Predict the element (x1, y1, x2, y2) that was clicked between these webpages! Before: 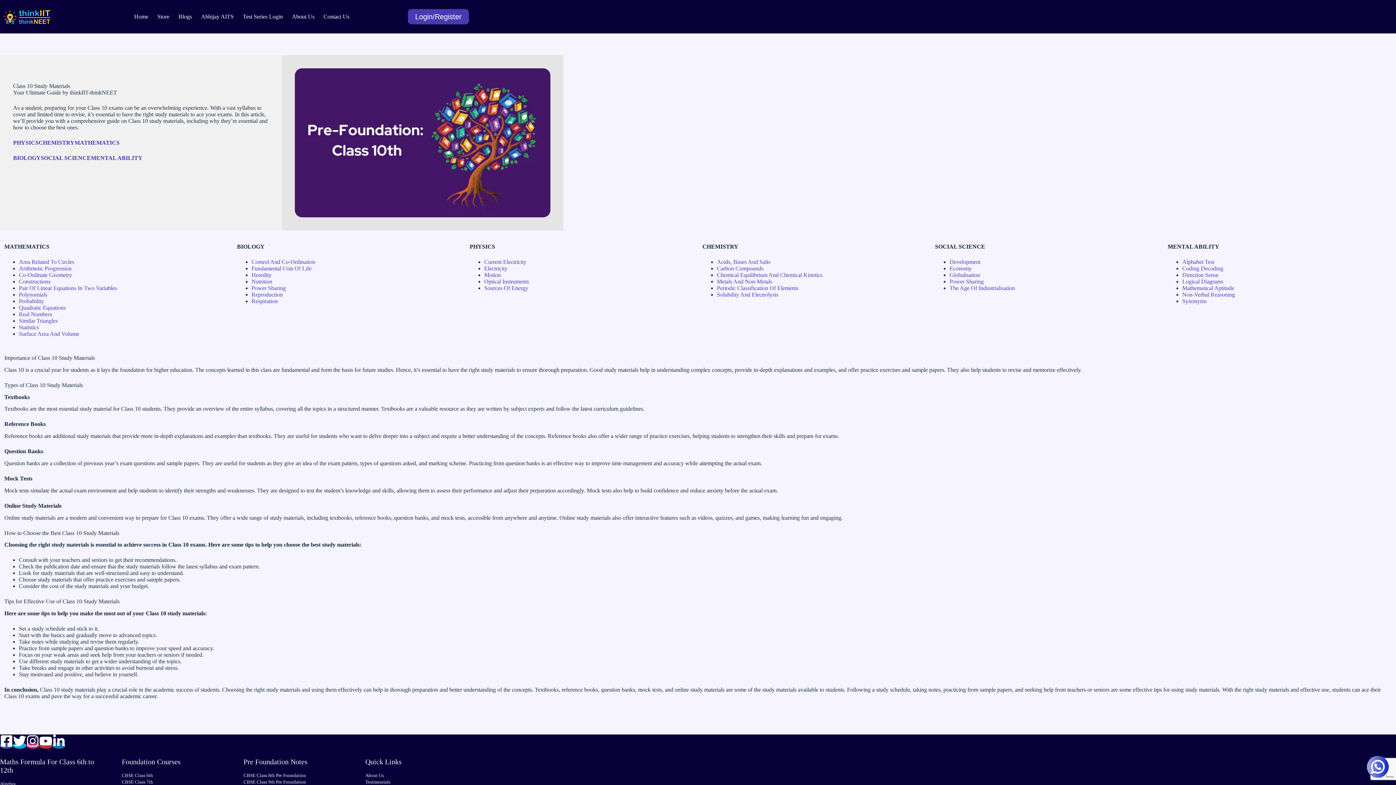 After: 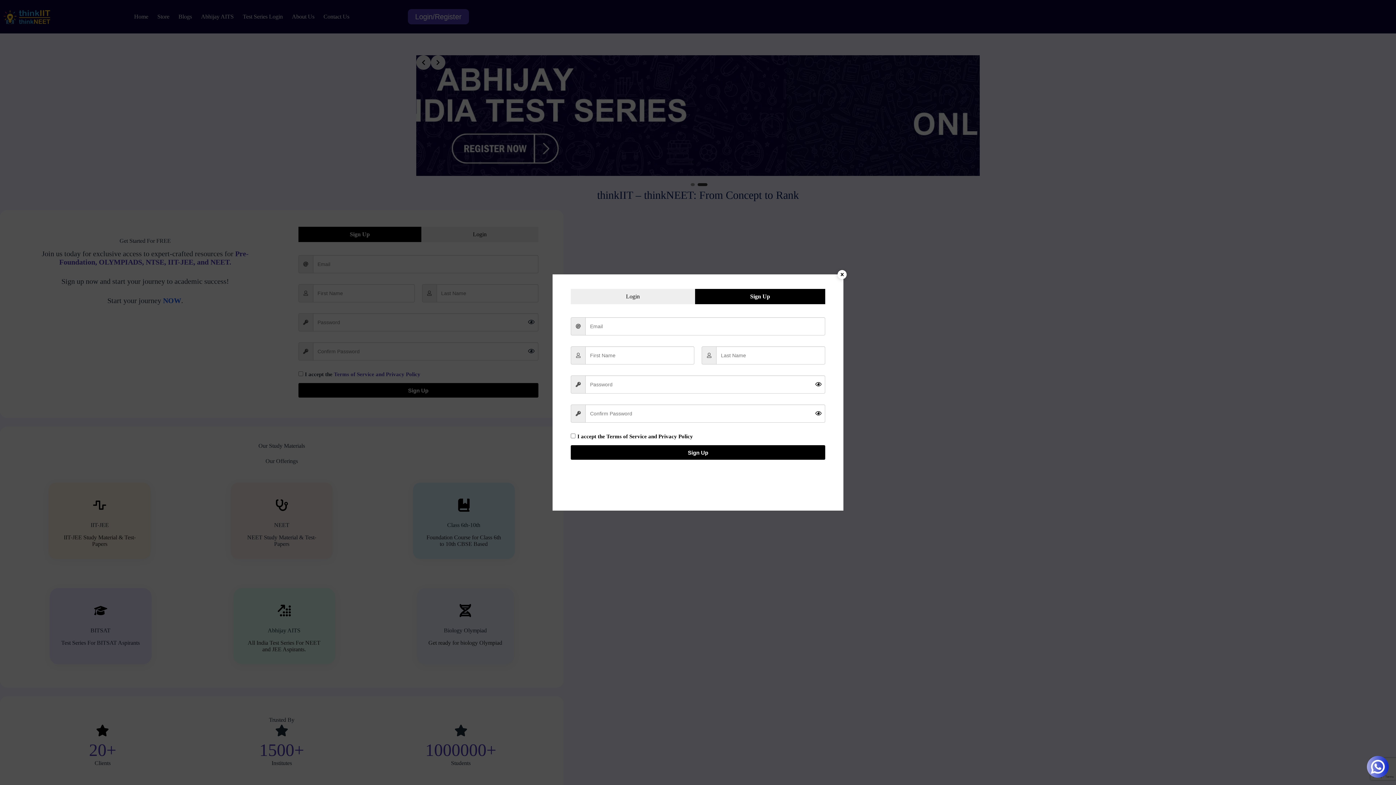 Action: label: Login/Register bbox: (408, 9, 469, 24)